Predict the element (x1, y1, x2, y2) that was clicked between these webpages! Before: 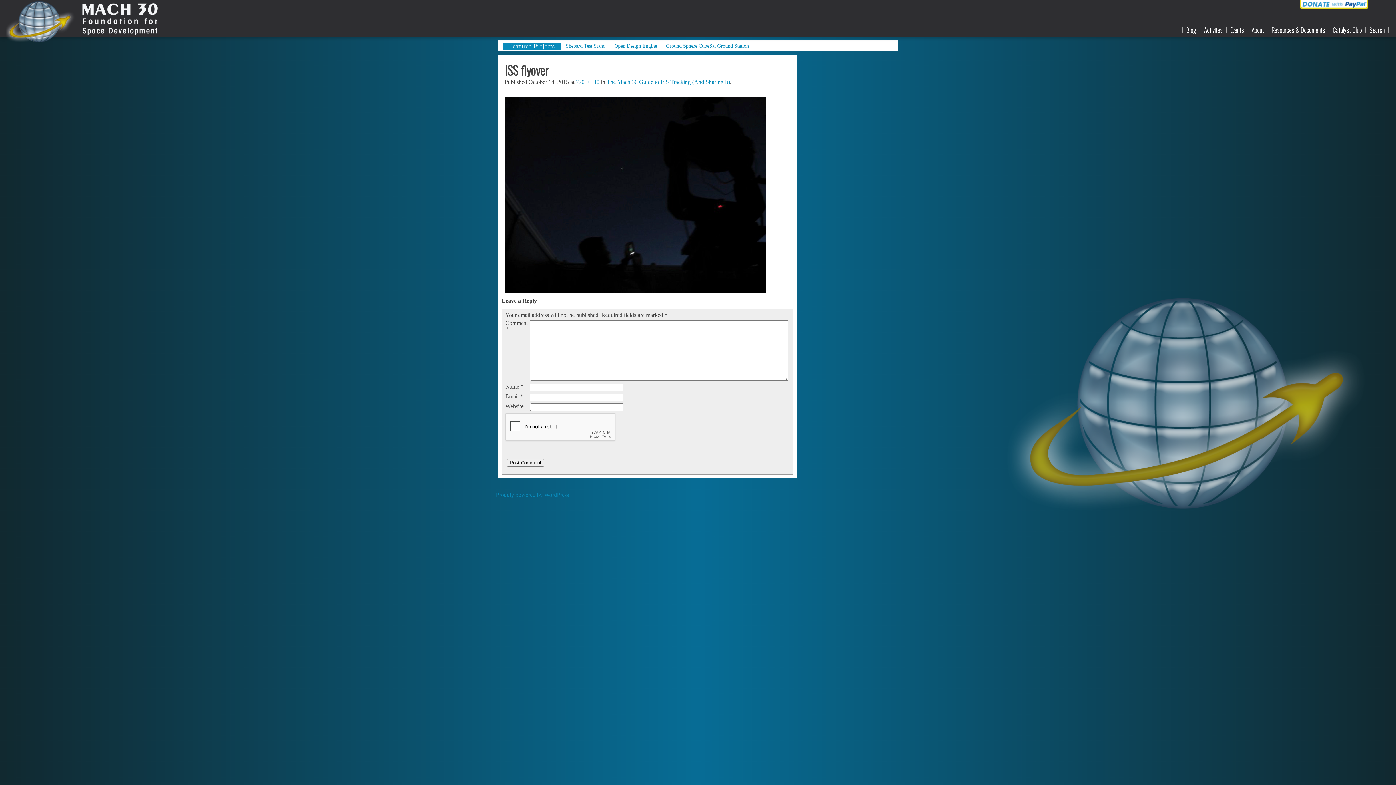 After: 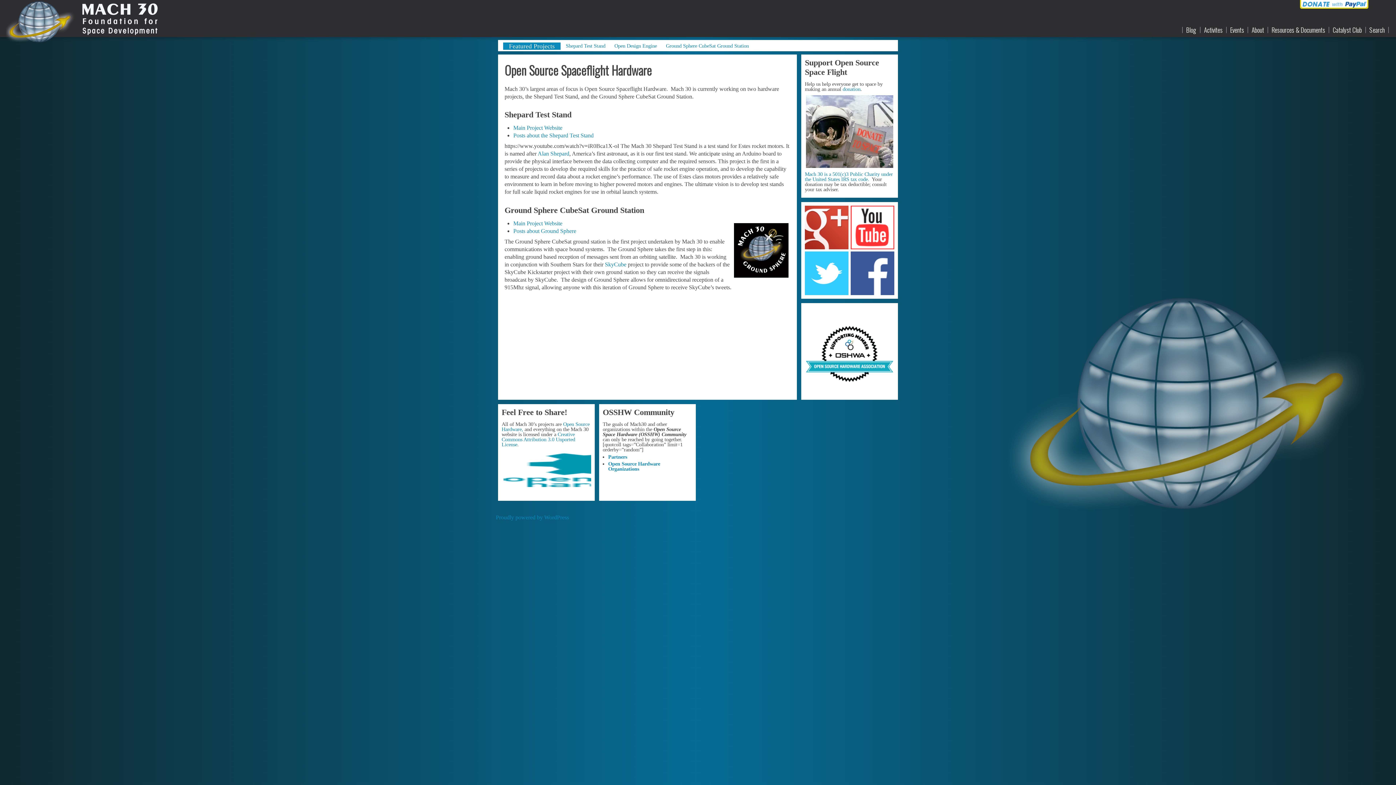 Action: label: Shepard Test Stand bbox: (564, 41, 606, 49)